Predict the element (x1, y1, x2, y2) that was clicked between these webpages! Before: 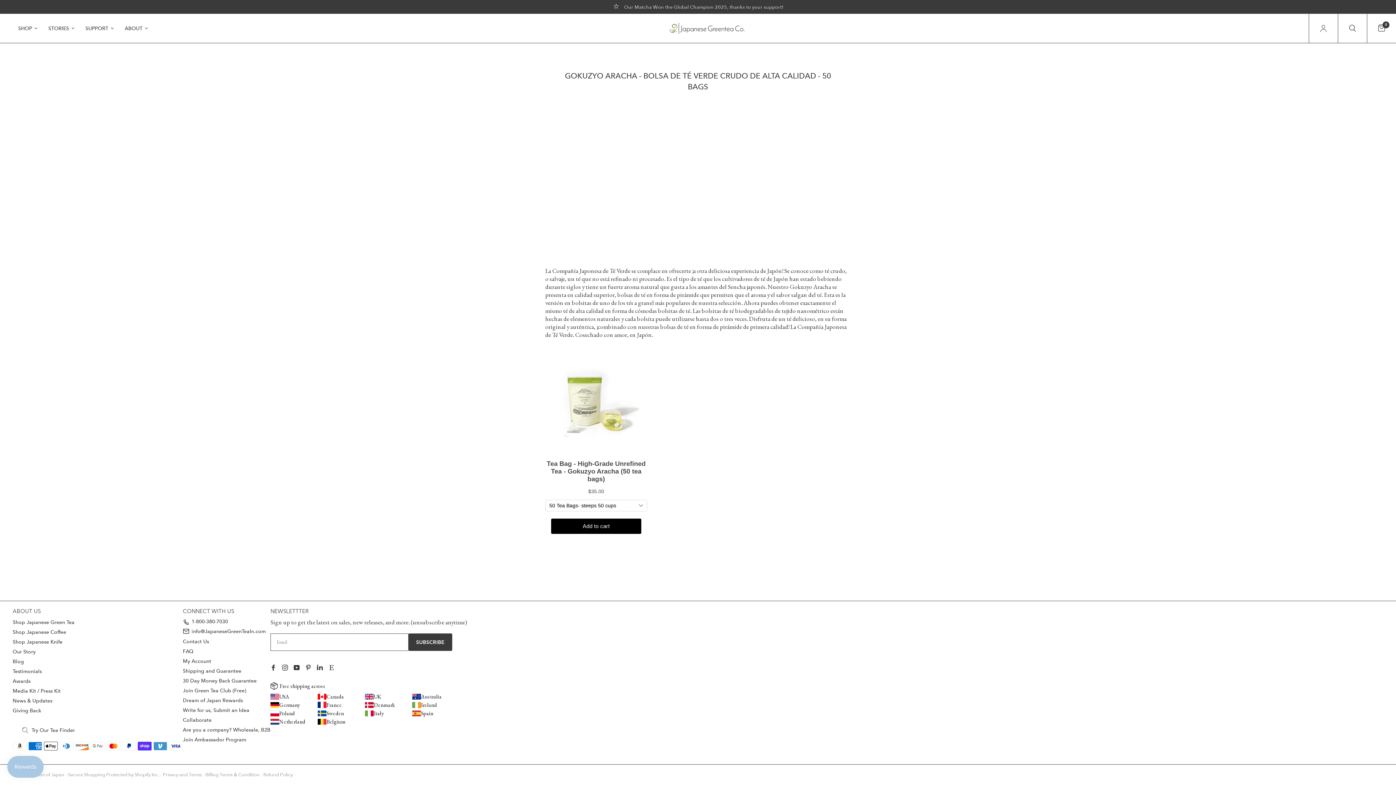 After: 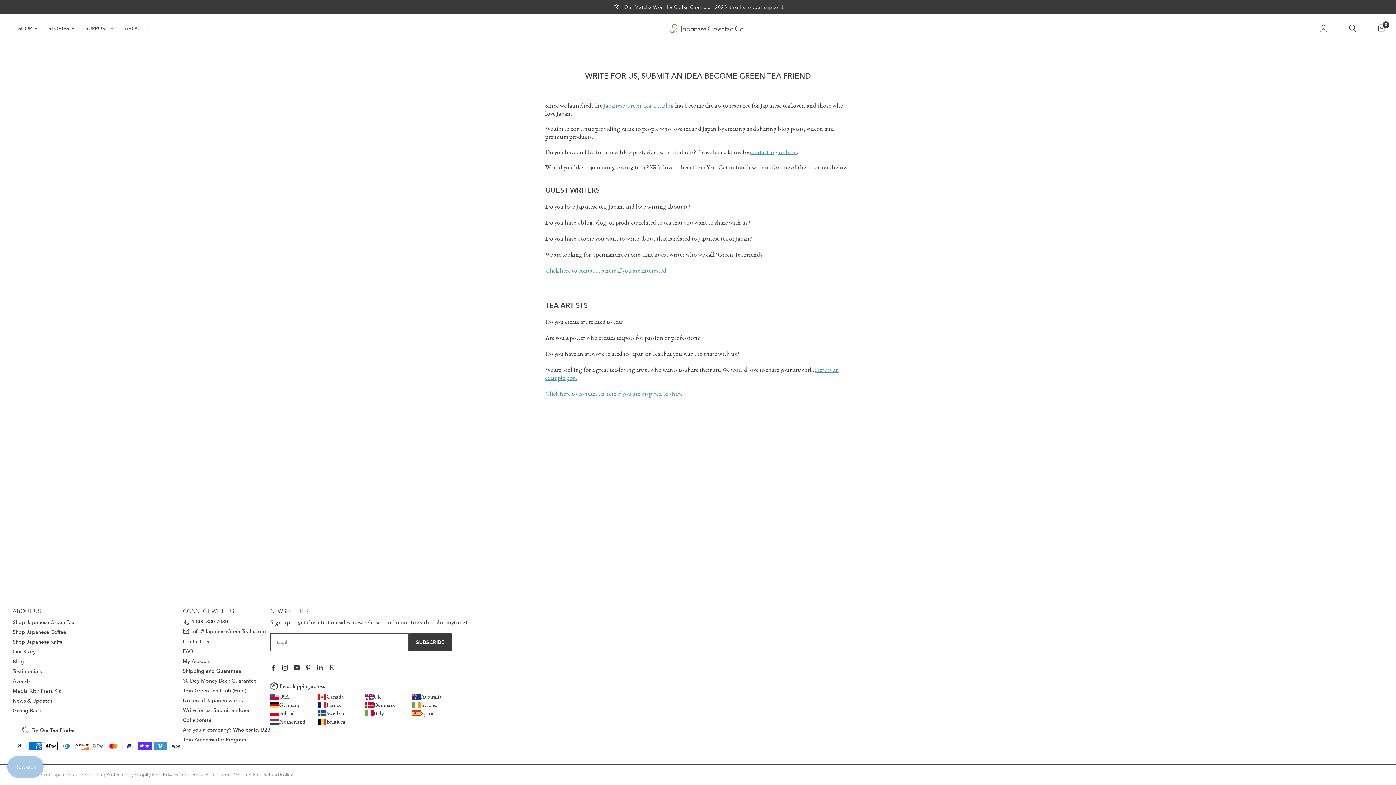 Action: bbox: (182, 707, 249, 713) label: Write for us, Submit an Idea